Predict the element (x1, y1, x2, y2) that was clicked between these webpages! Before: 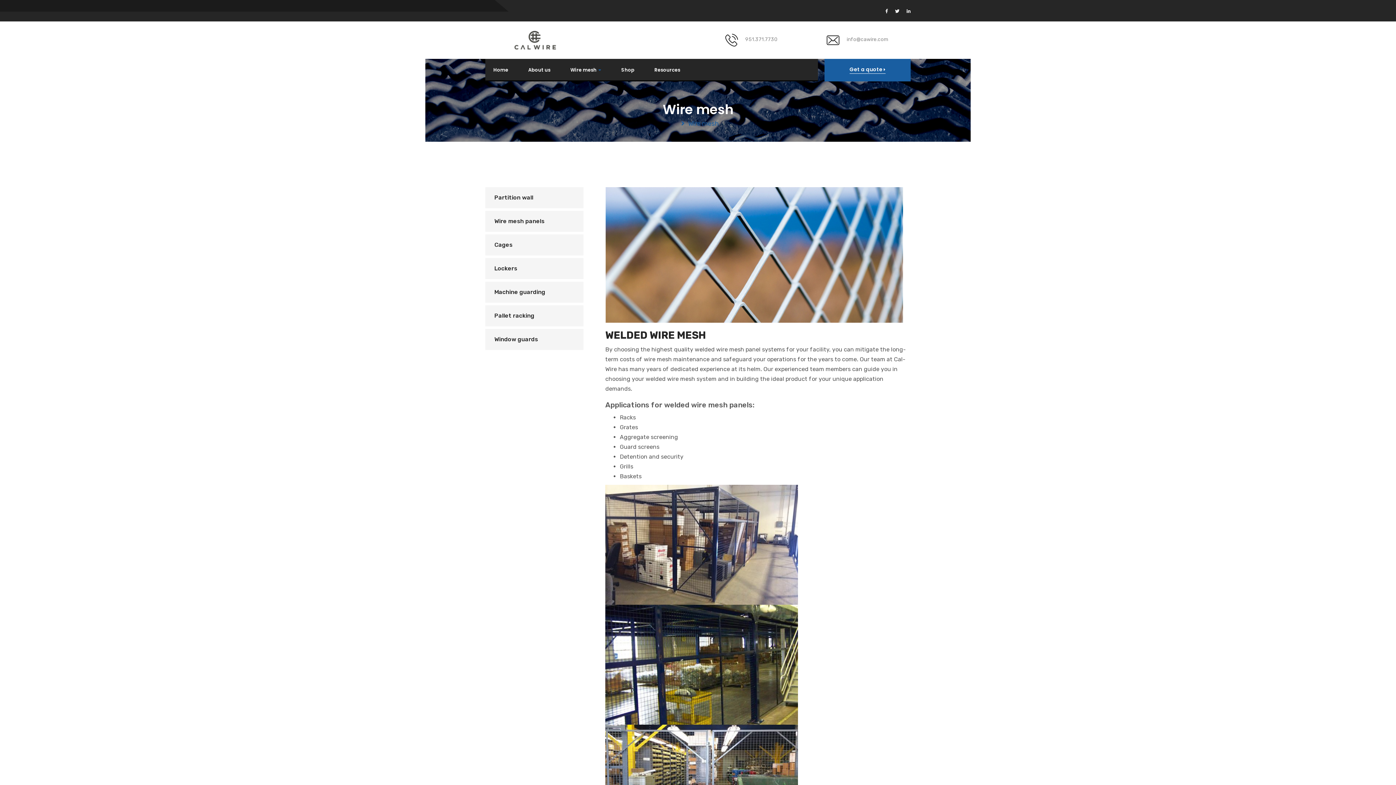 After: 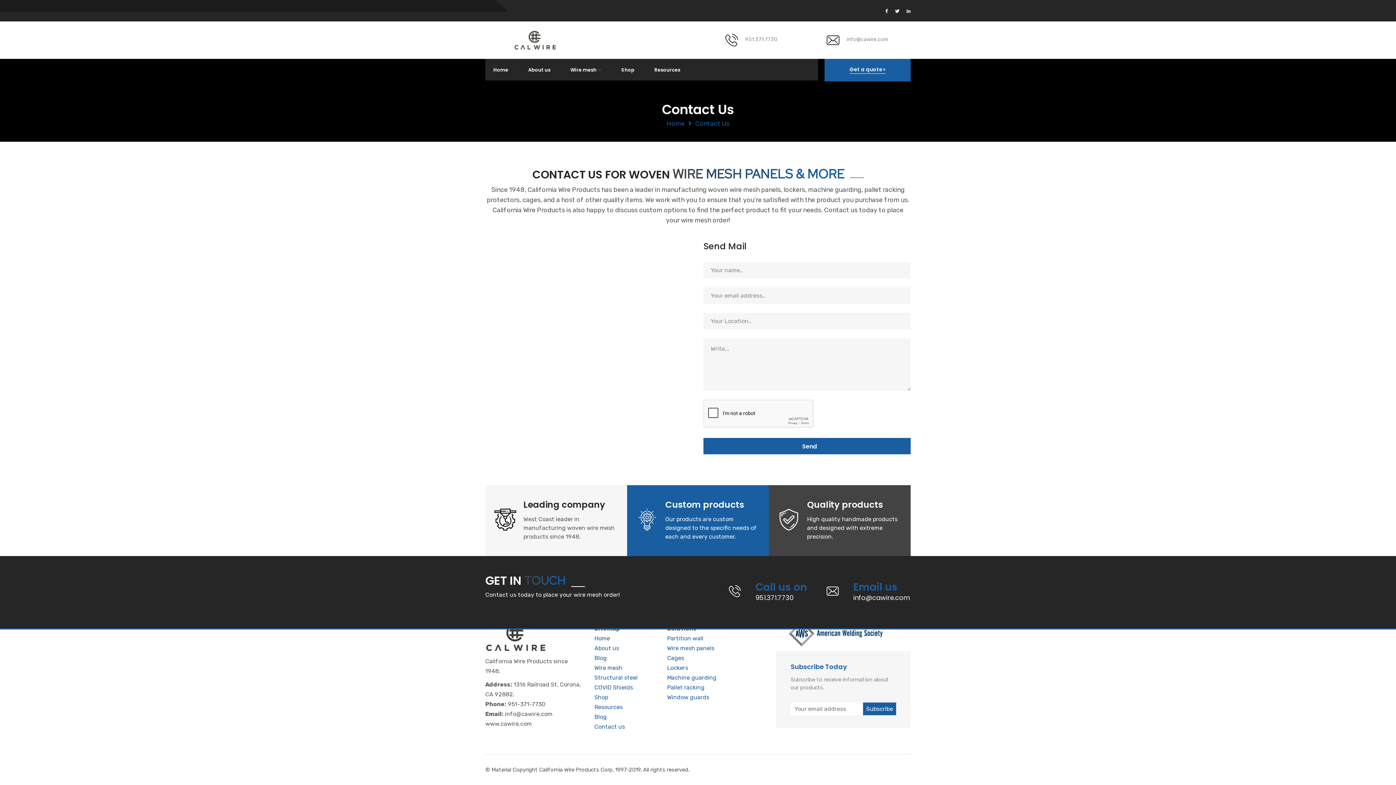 Action: bbox: (824, 58, 910, 81) label: Get a quote 